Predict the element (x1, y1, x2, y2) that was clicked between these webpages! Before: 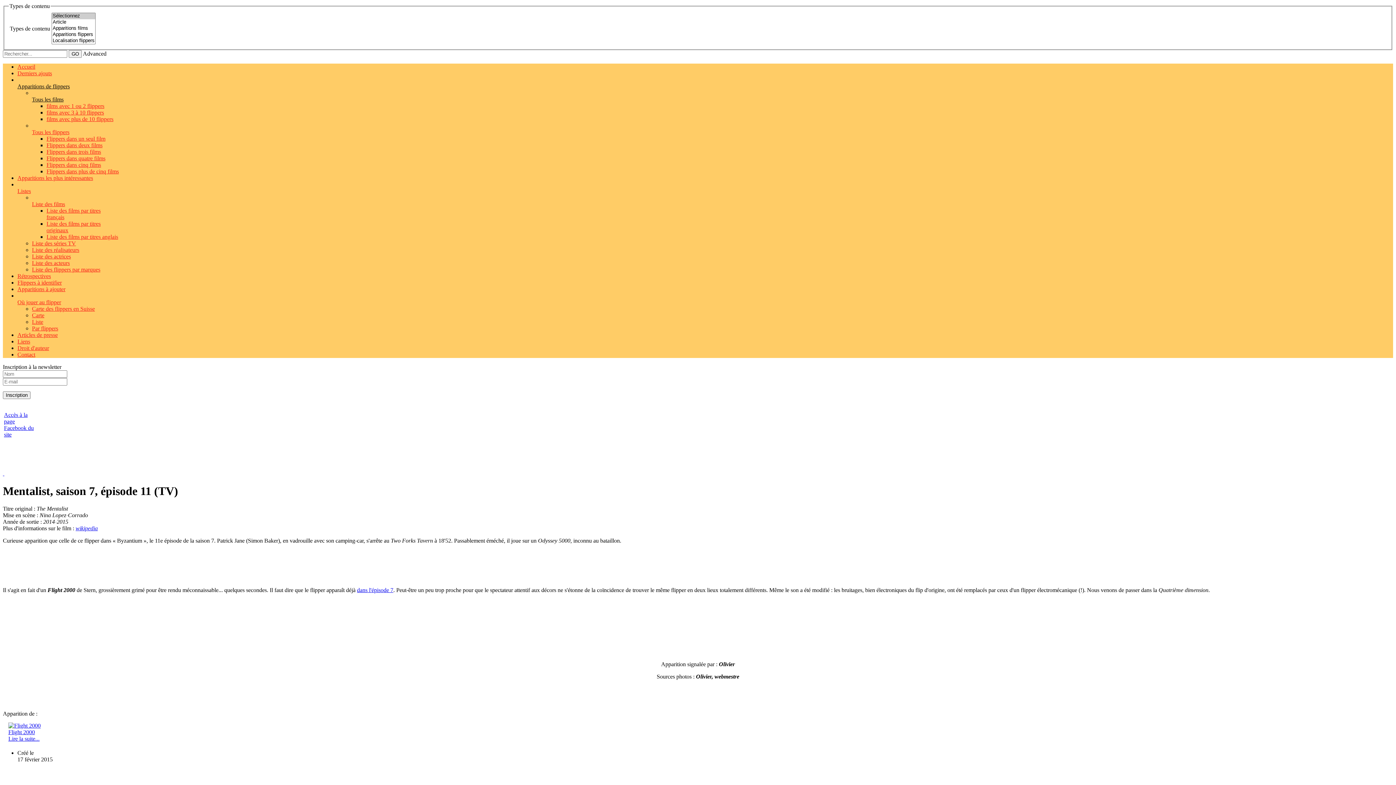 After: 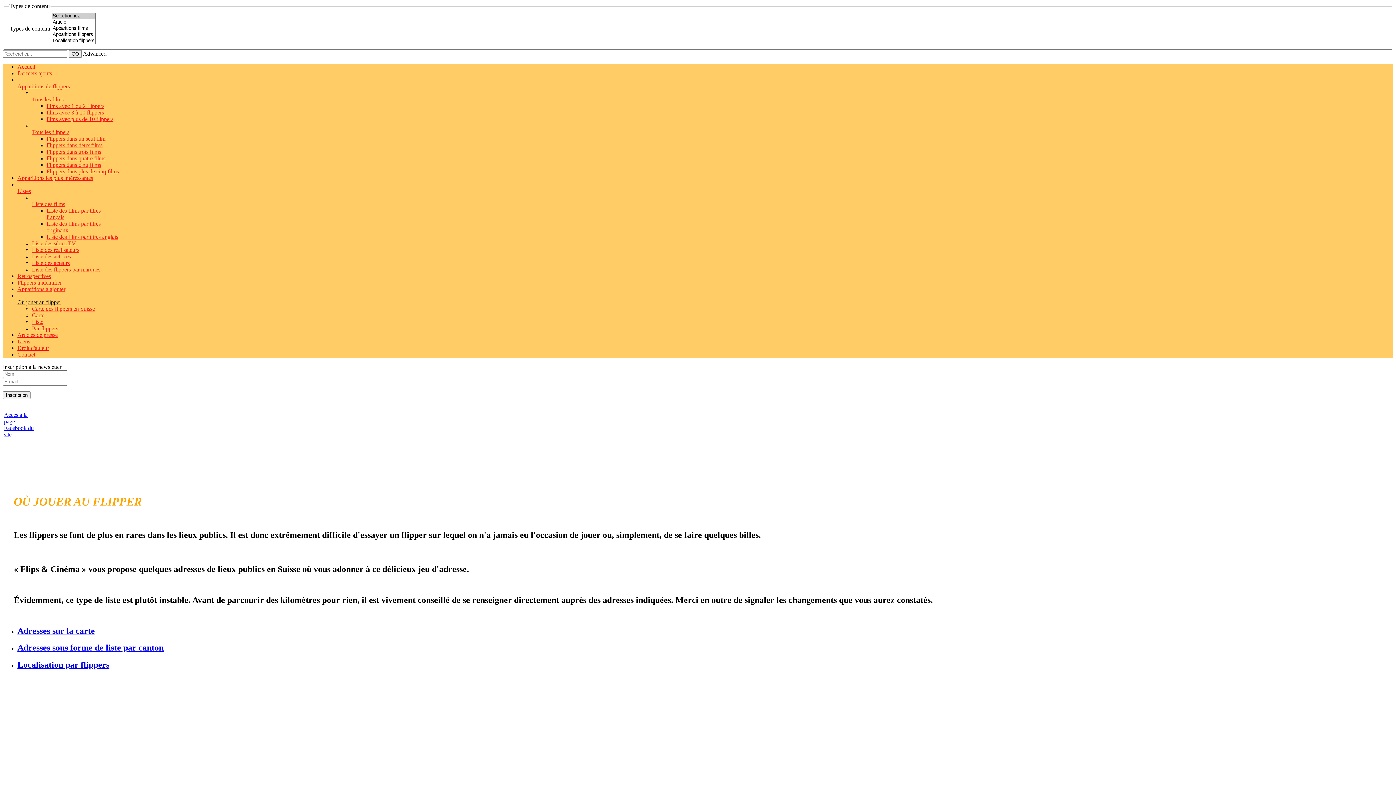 Action: label: Où jouer au flipper bbox: (17, 299, 61, 305)